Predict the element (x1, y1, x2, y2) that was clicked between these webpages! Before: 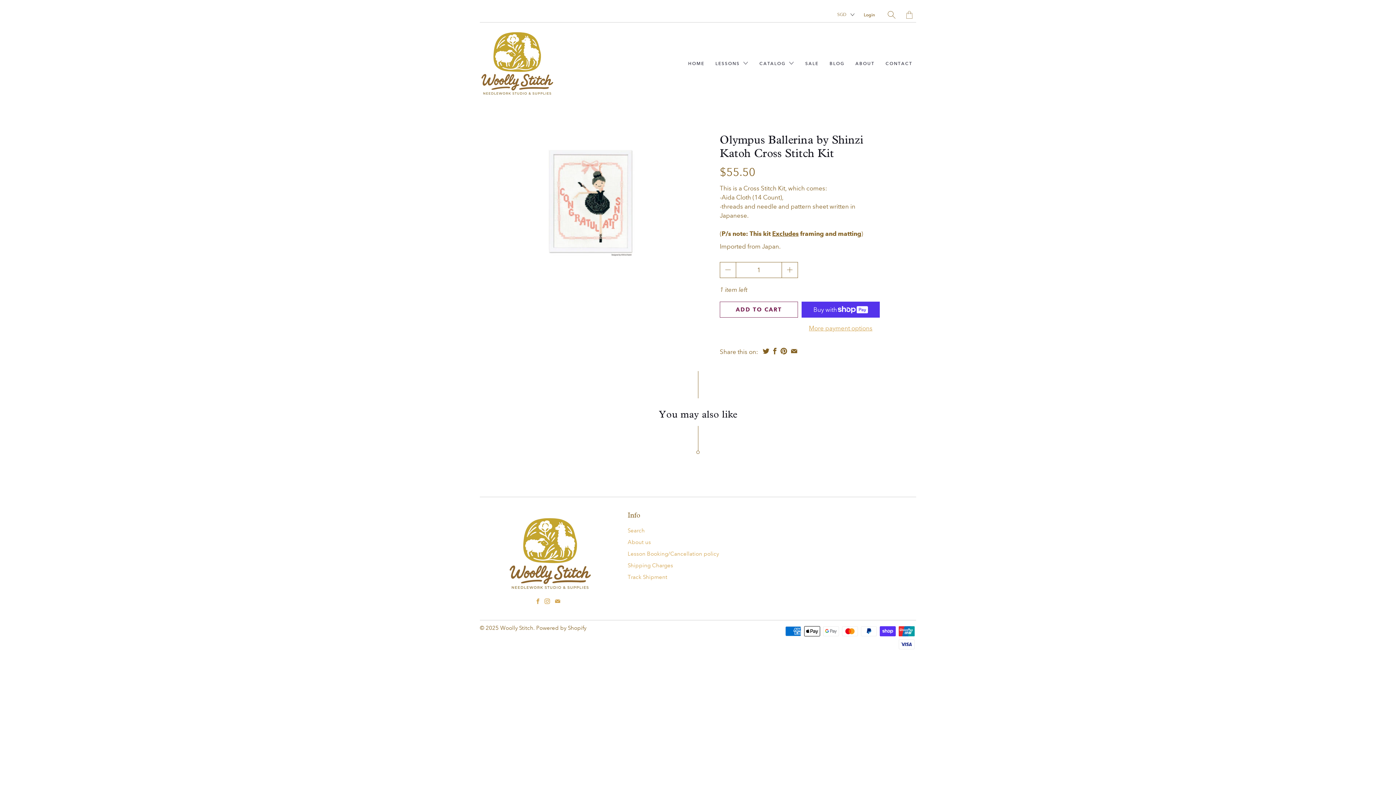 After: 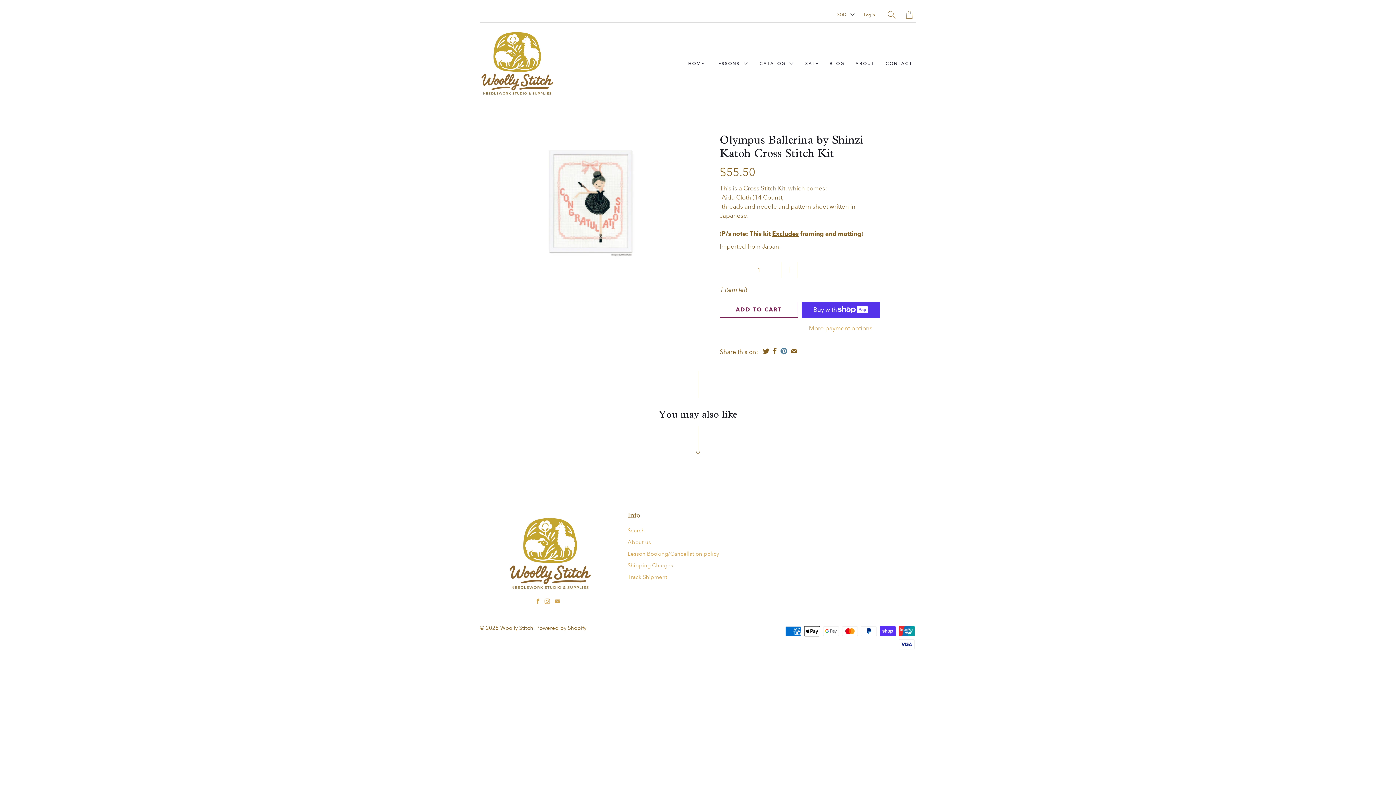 Action: bbox: (779, 348, 788, 354)